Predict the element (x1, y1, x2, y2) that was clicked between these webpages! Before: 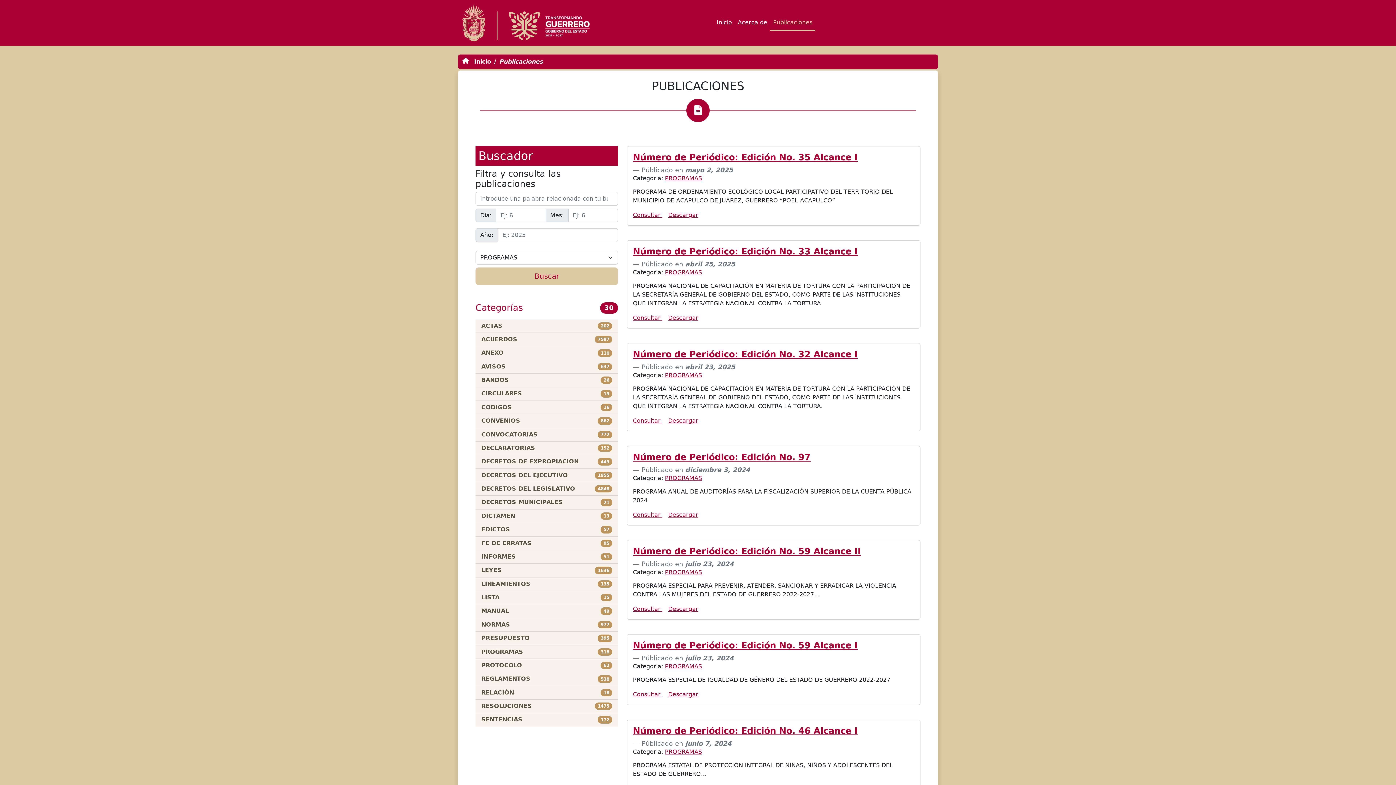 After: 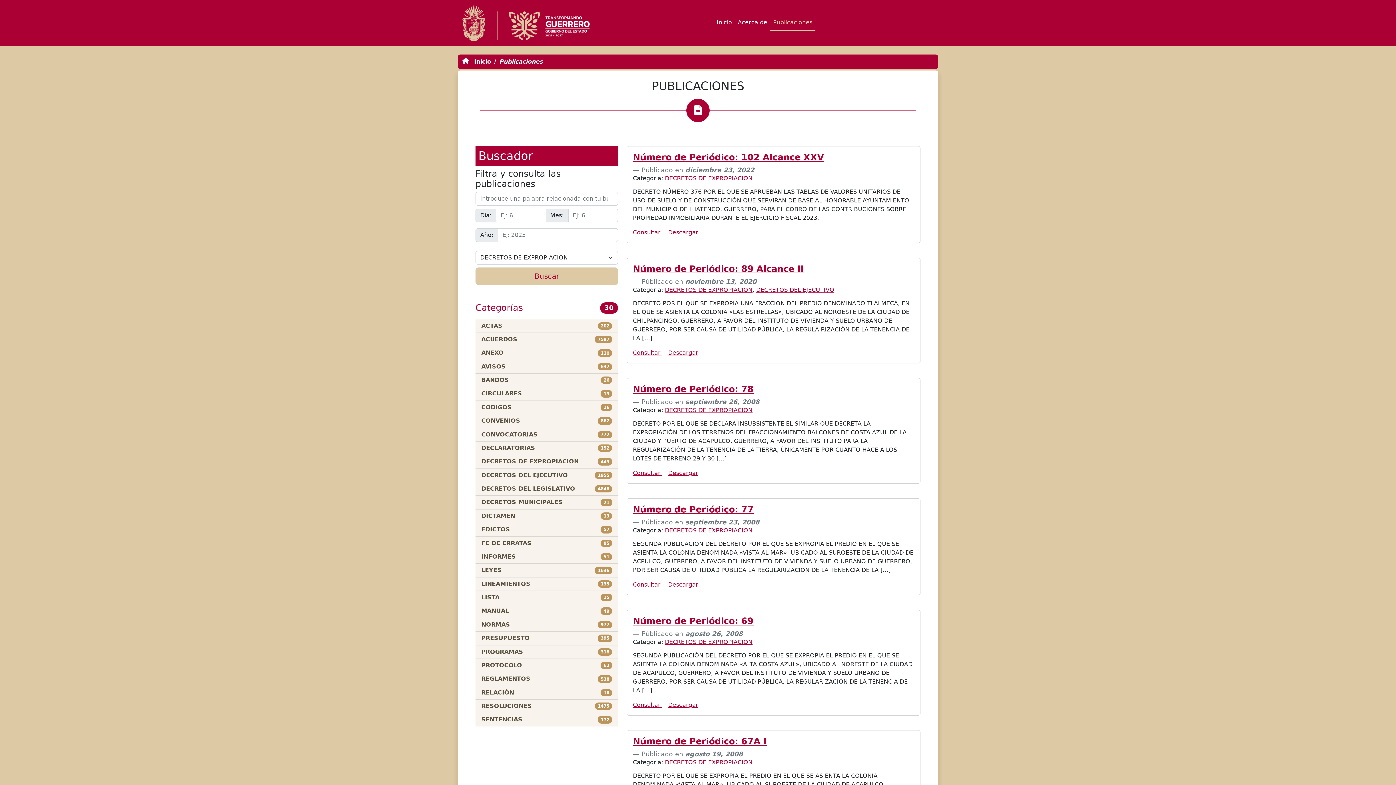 Action: bbox: (475, 455, 618, 468) label: DECRETOS DE EXPROPIACION
449